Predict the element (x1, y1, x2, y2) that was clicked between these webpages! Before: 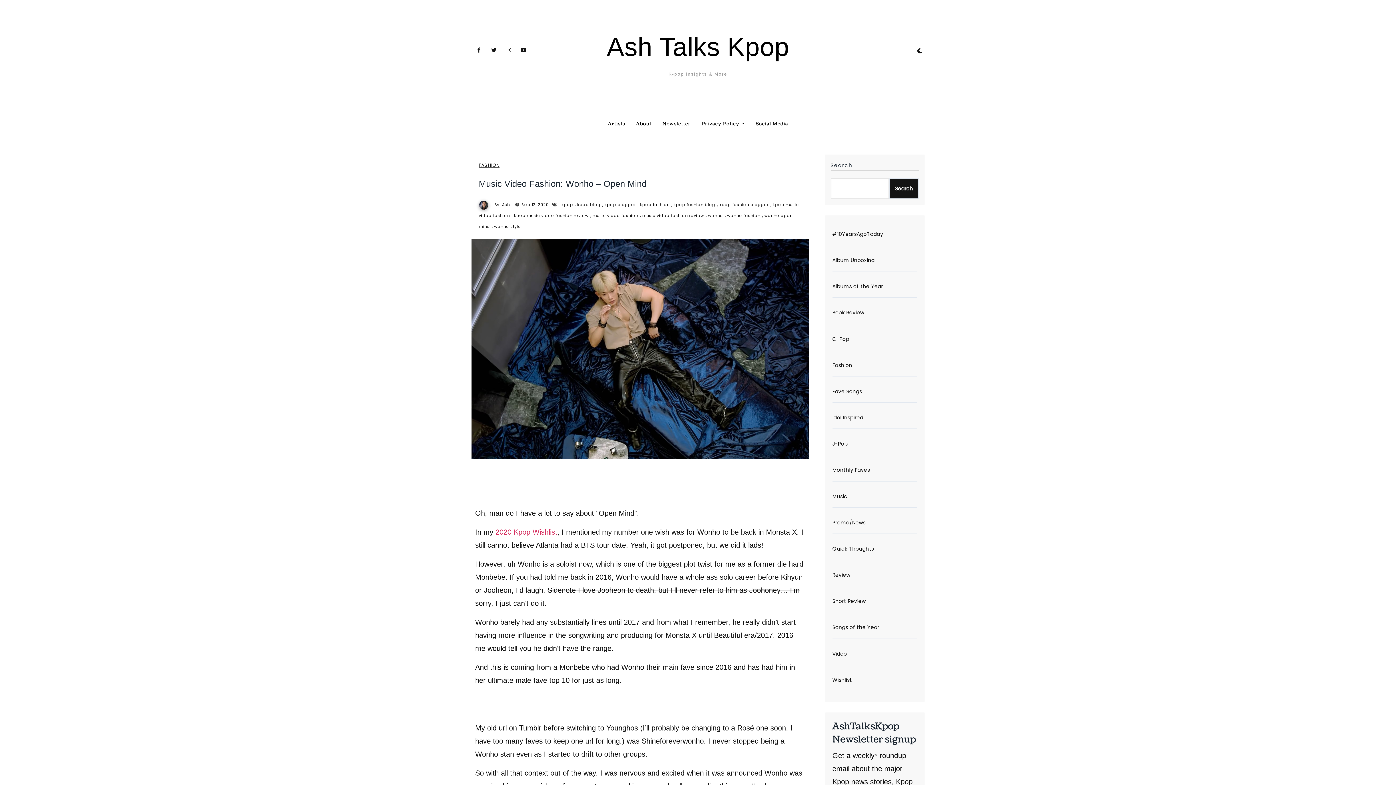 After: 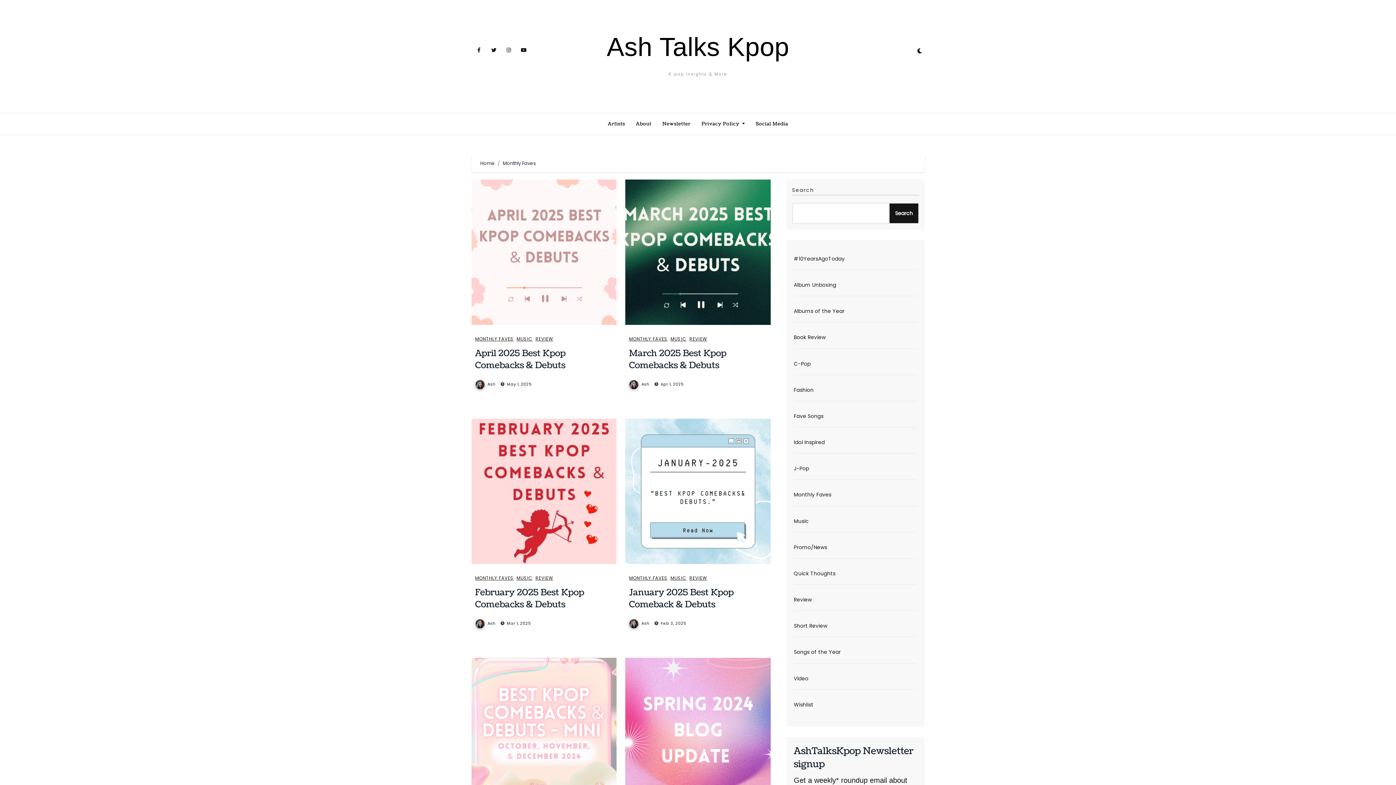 Action: label: Monthly Faves bbox: (832, 466, 870, 474)